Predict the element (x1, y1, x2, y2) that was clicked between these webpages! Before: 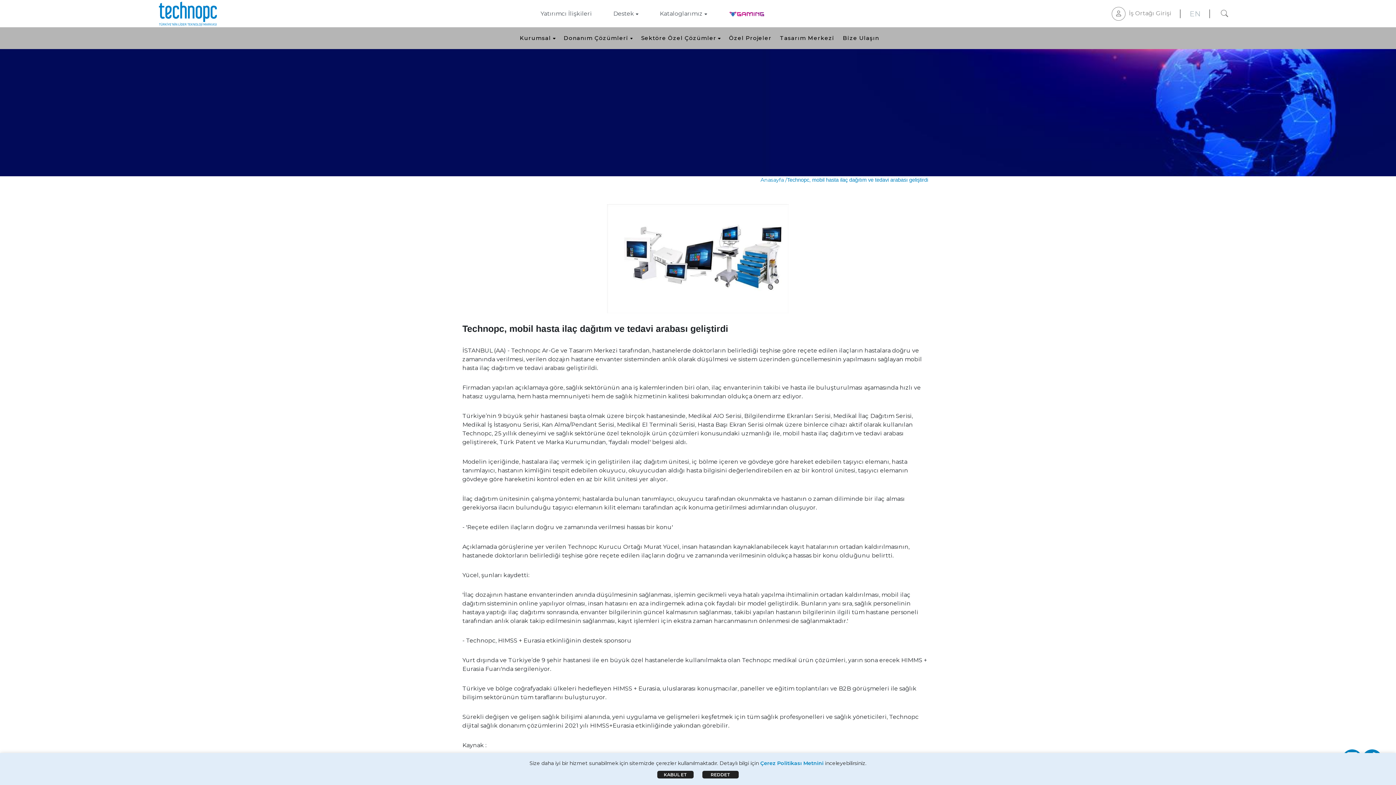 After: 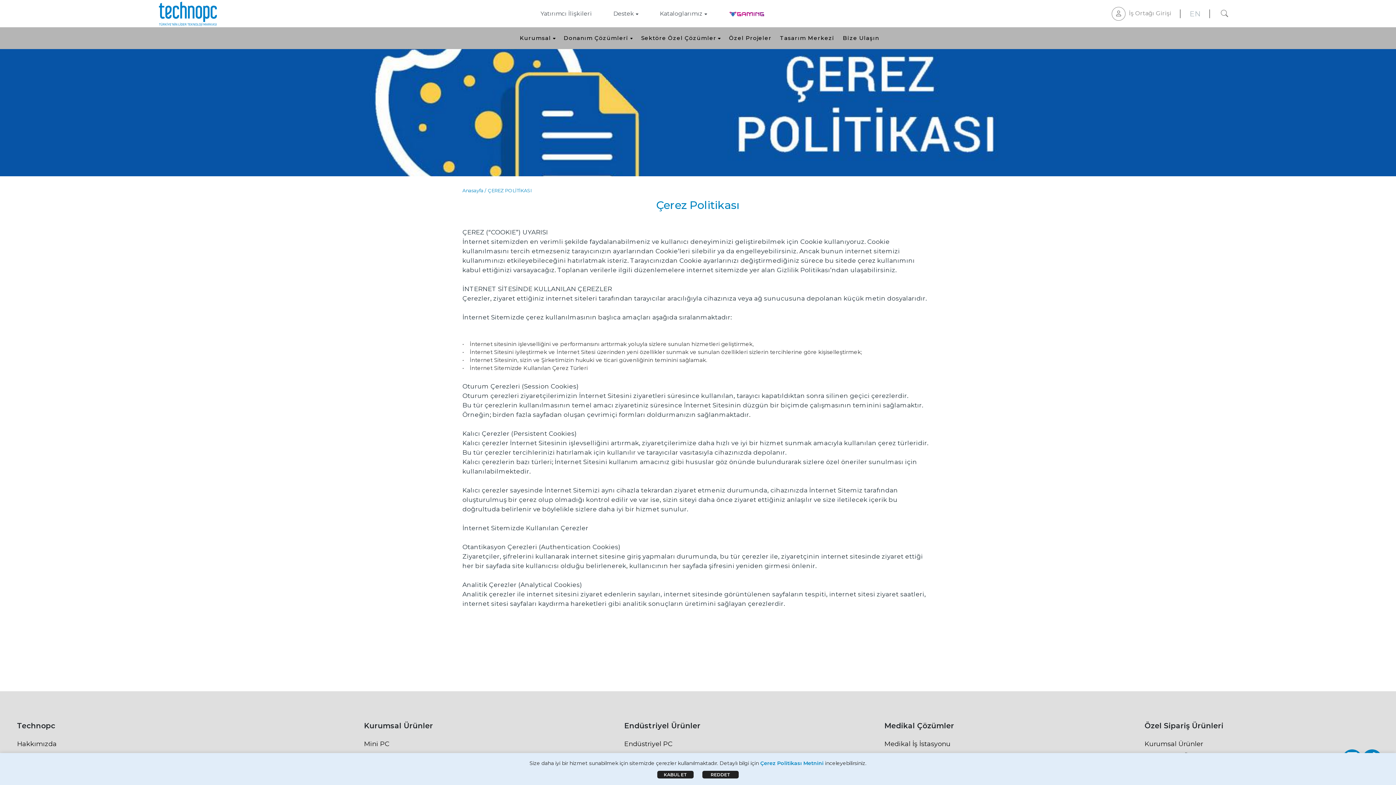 Action: bbox: (760, 760, 823, 766) label: Çerez Politikası Metnini